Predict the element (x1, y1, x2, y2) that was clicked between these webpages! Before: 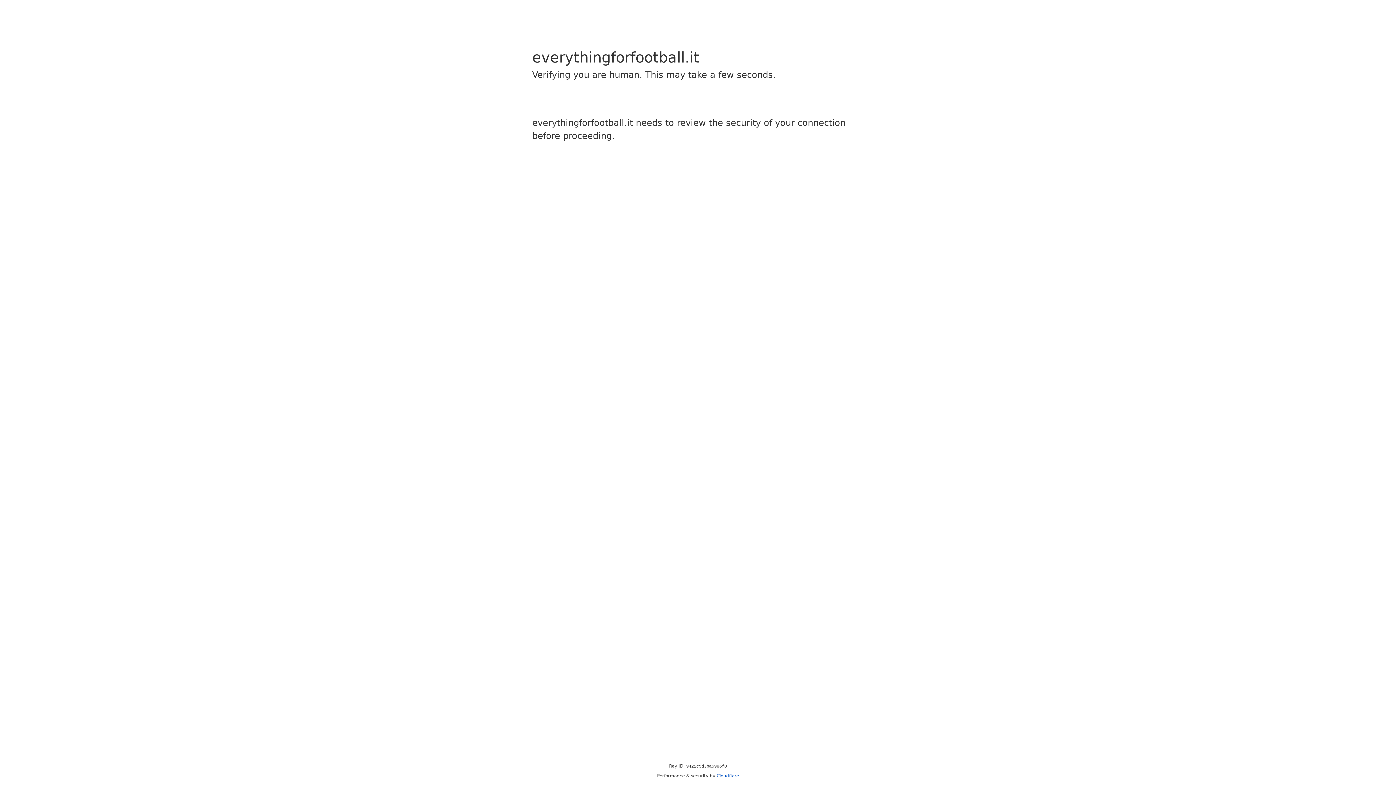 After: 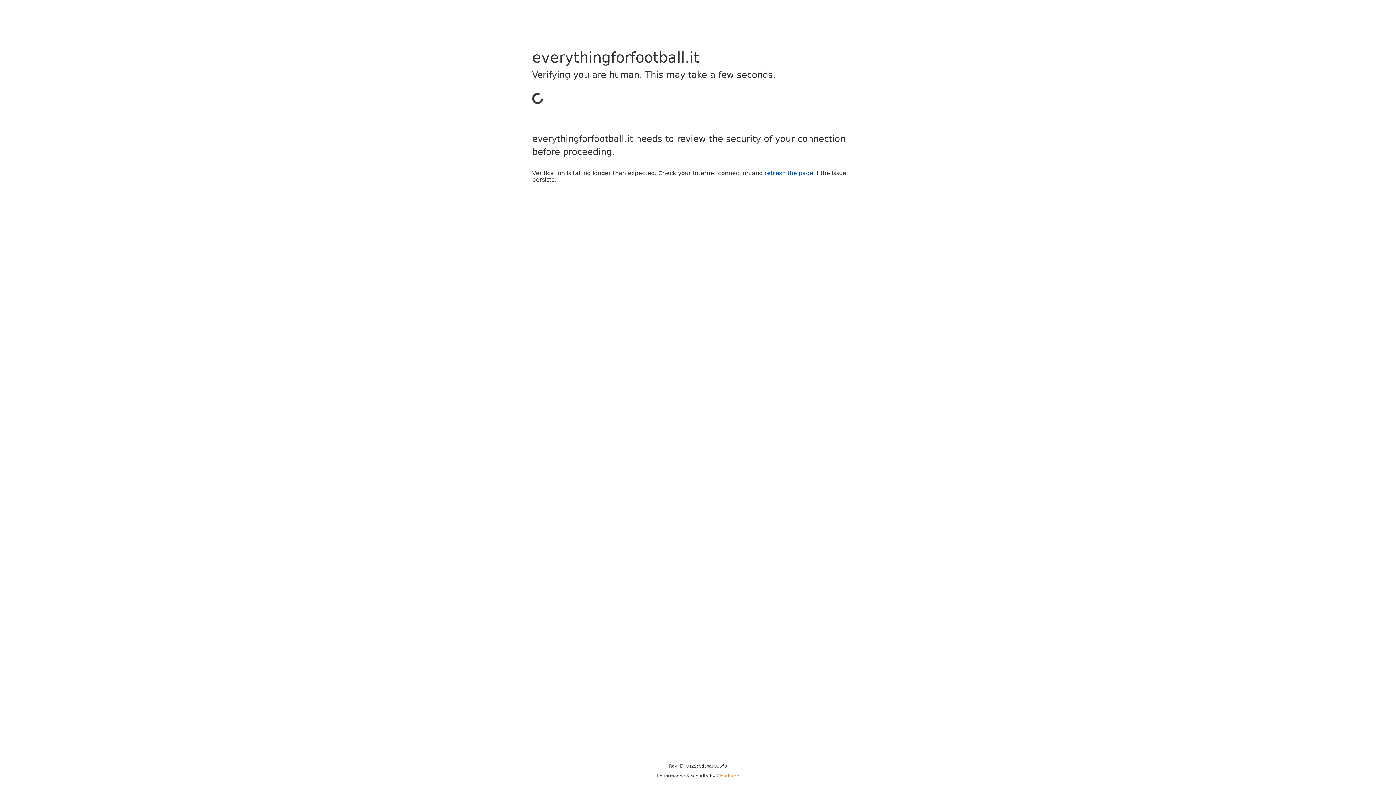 Action: bbox: (716, 773, 739, 778) label: Cloudflare